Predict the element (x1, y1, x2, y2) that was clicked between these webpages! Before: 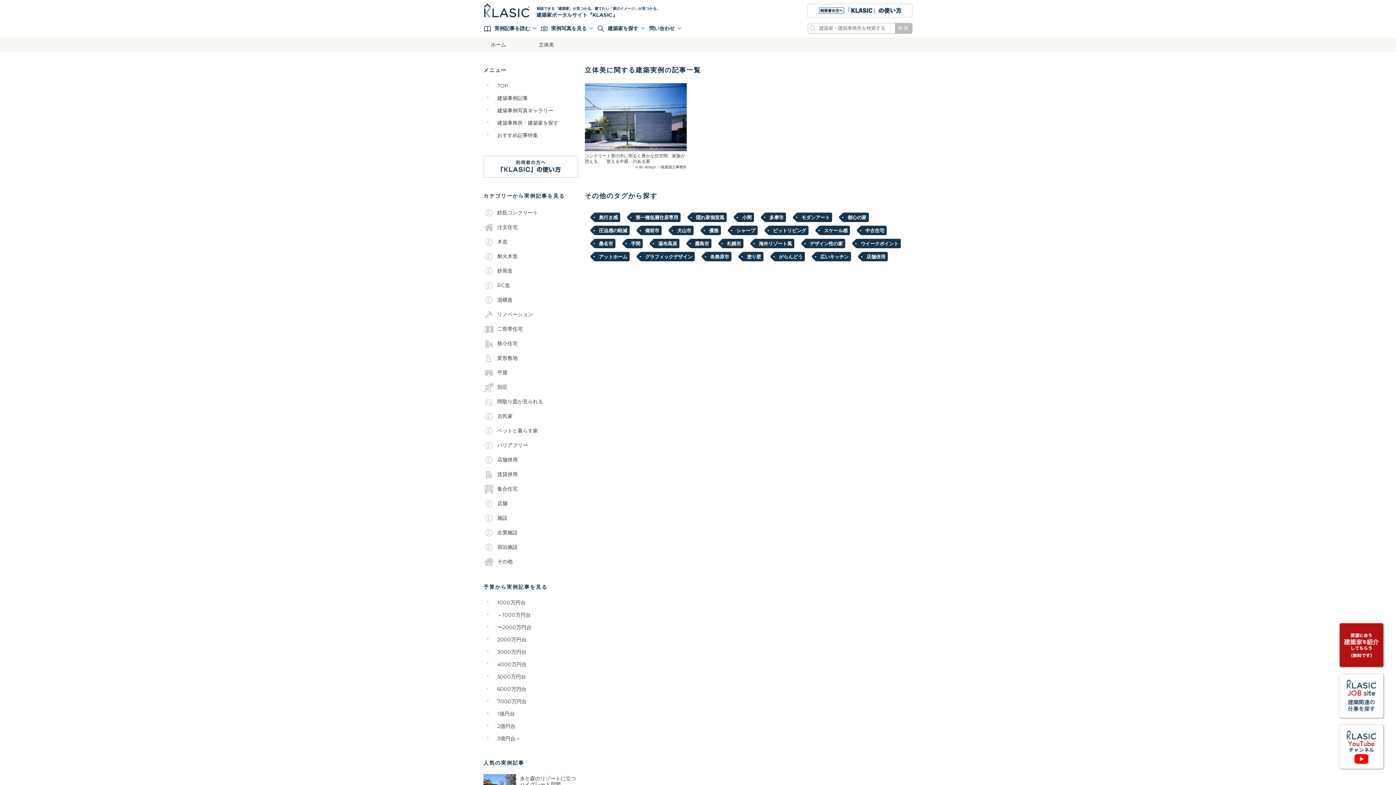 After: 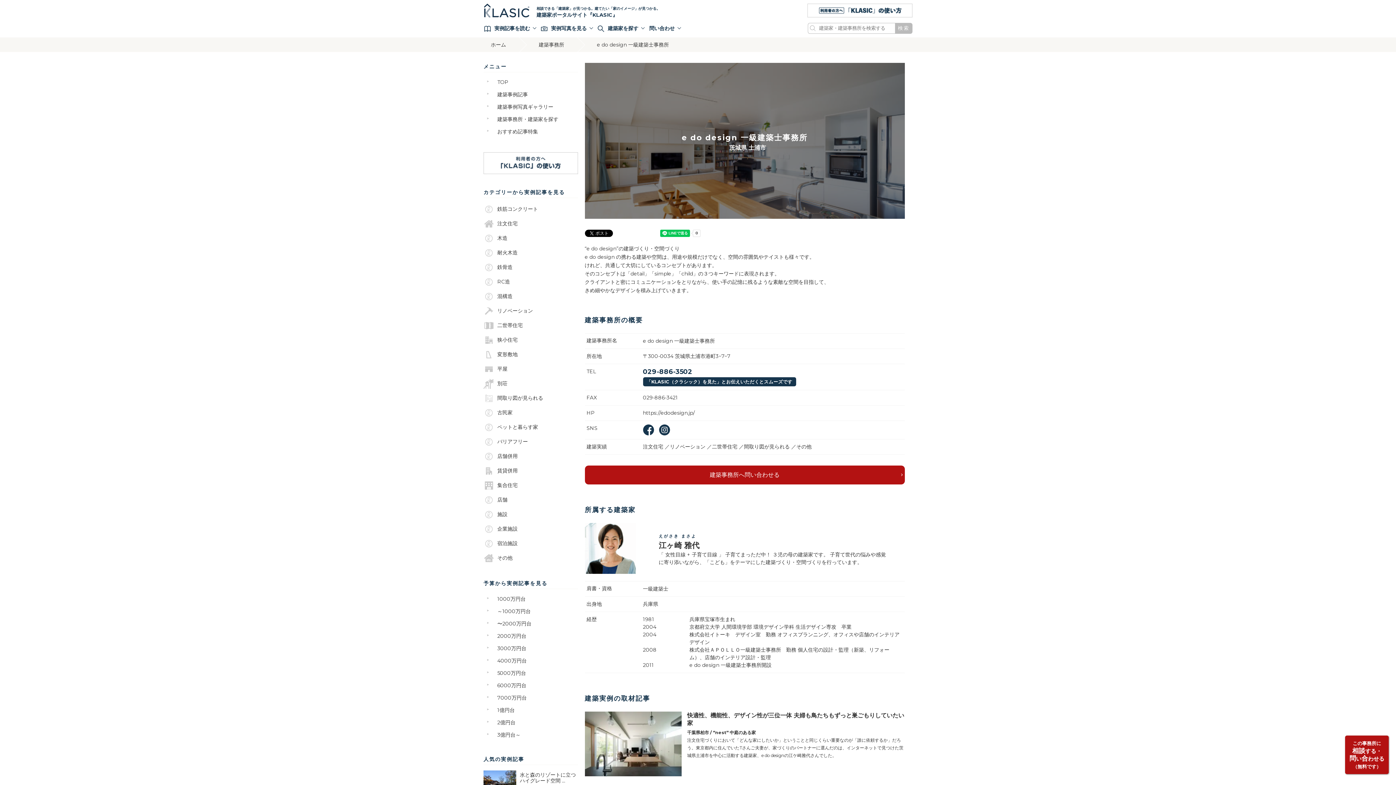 Action: bbox: (635, 164, 686, 169) label: e do design 一級建築士事務所